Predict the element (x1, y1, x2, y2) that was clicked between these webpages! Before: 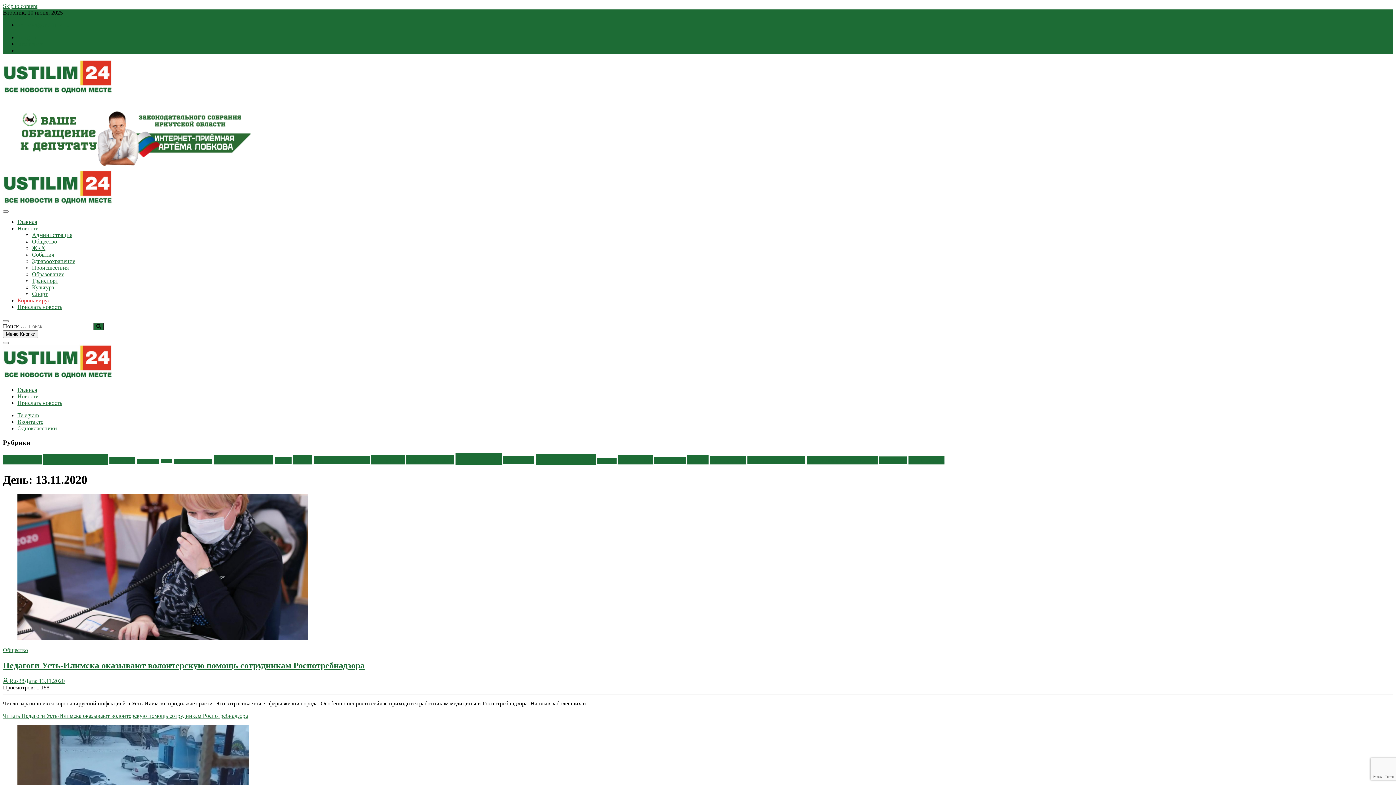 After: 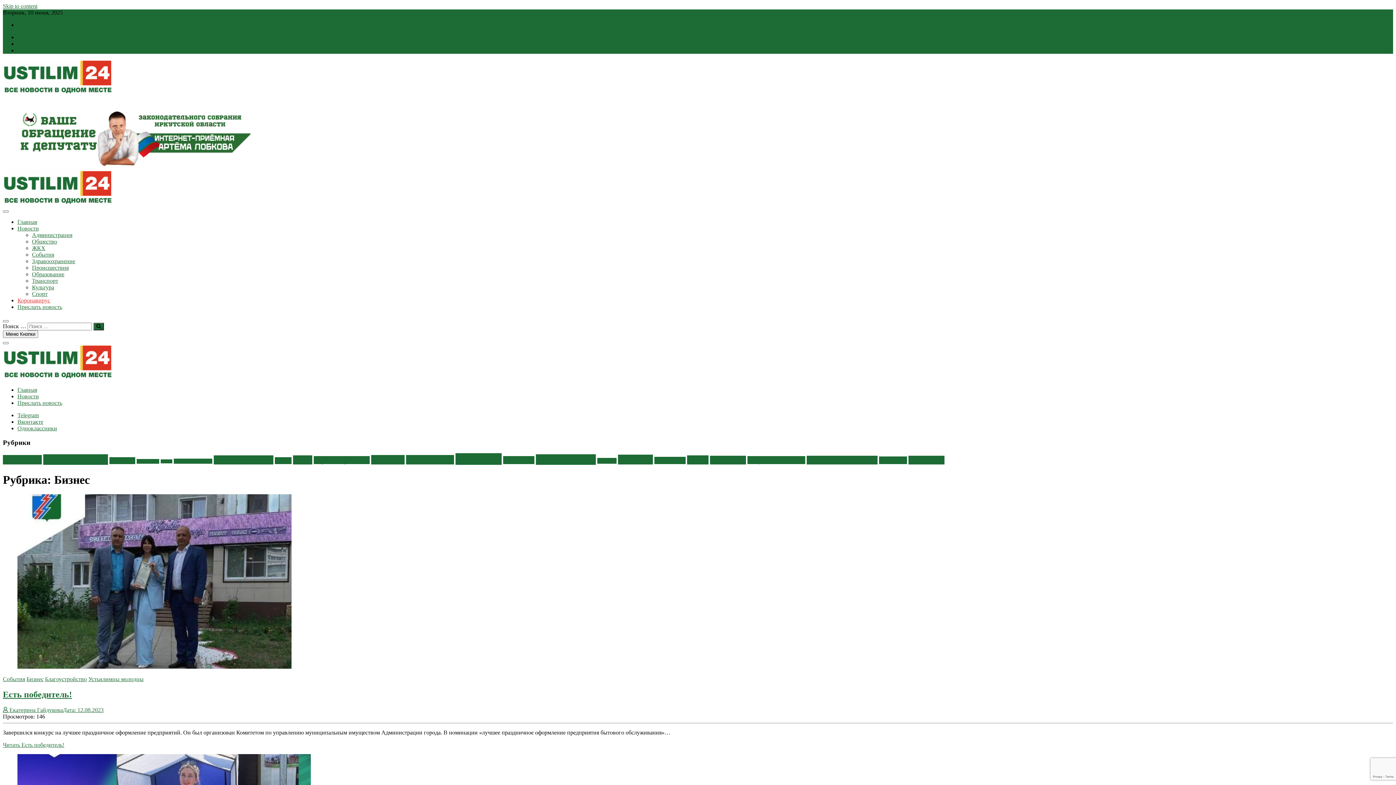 Action: label: Бизнес (16 элементов) bbox: (160, 459, 172, 463)